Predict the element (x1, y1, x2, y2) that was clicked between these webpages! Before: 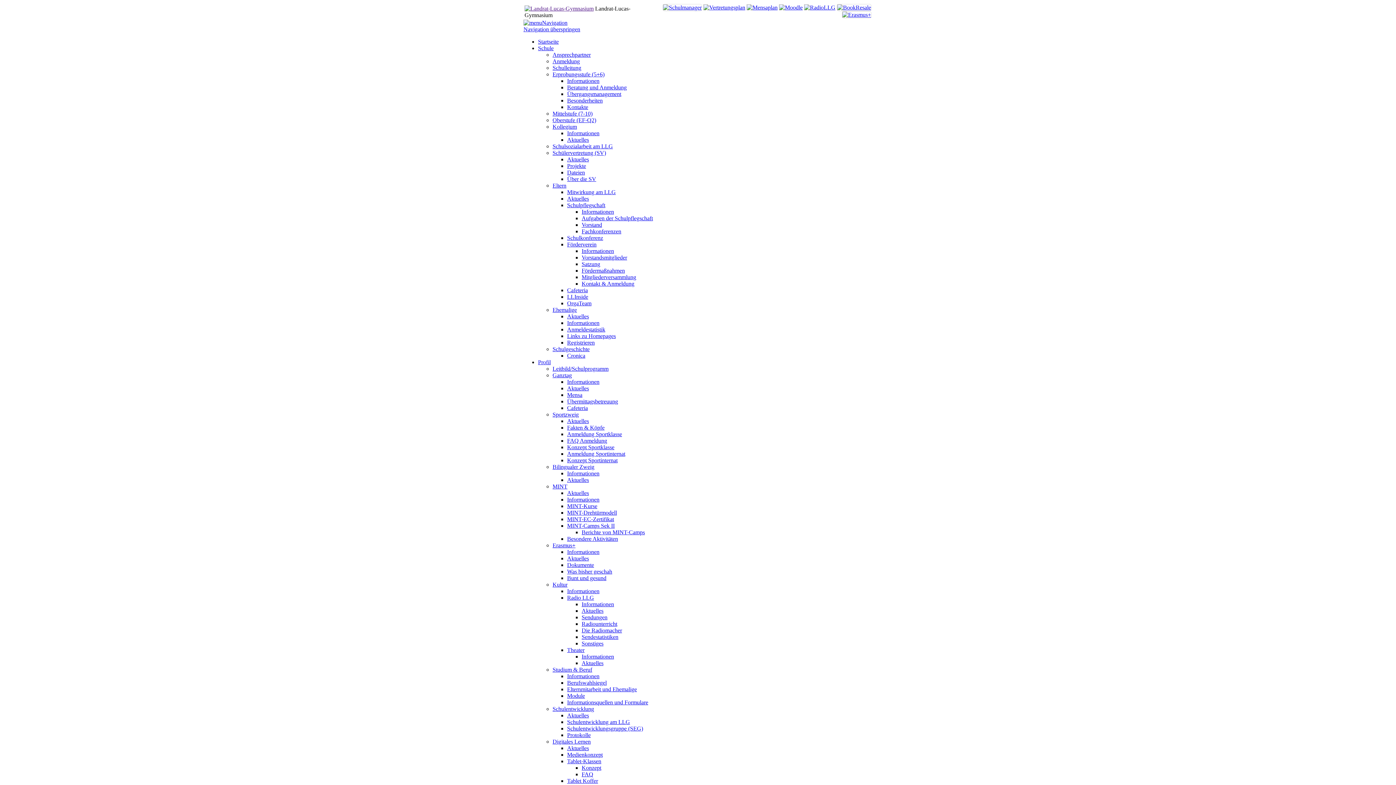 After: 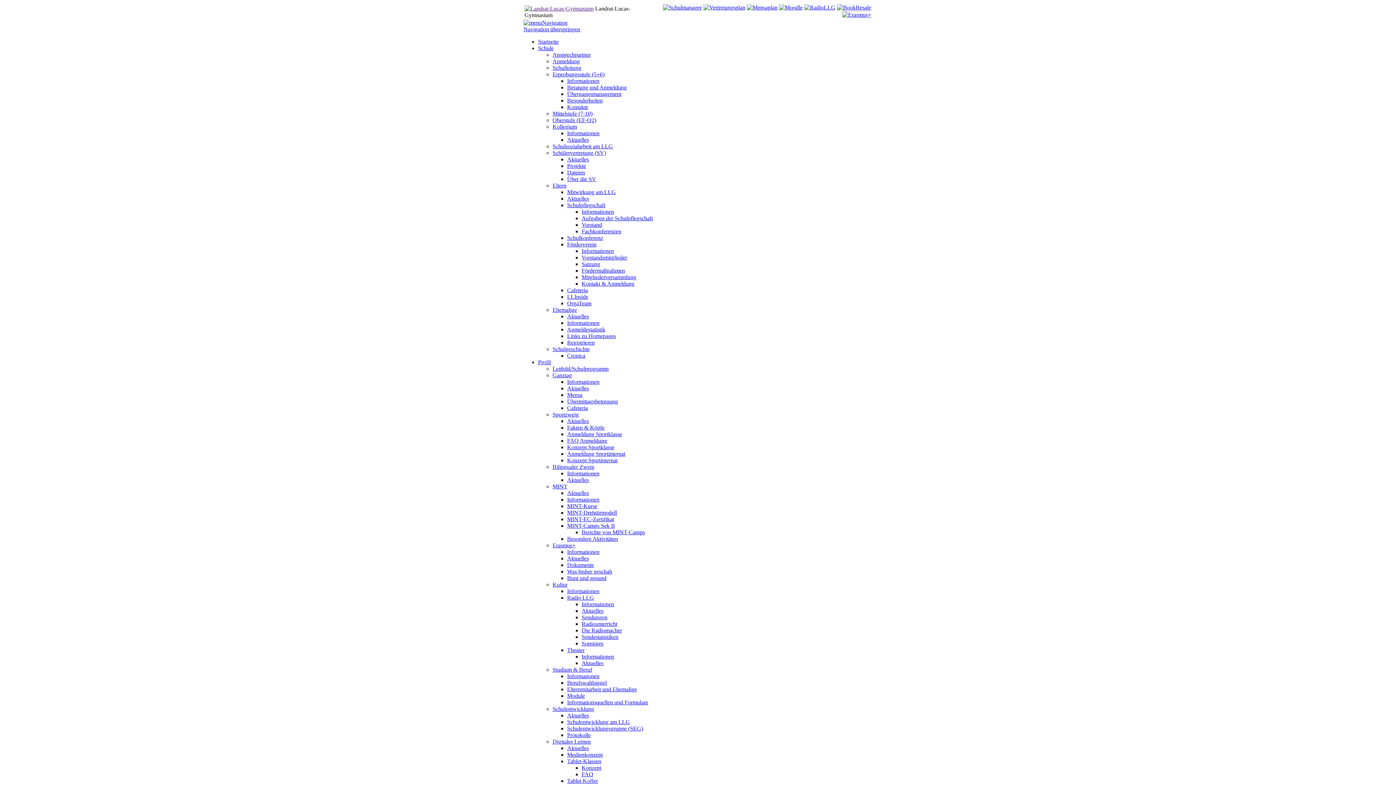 Action: label: Links zu Homepages bbox: (567, 333, 616, 339)